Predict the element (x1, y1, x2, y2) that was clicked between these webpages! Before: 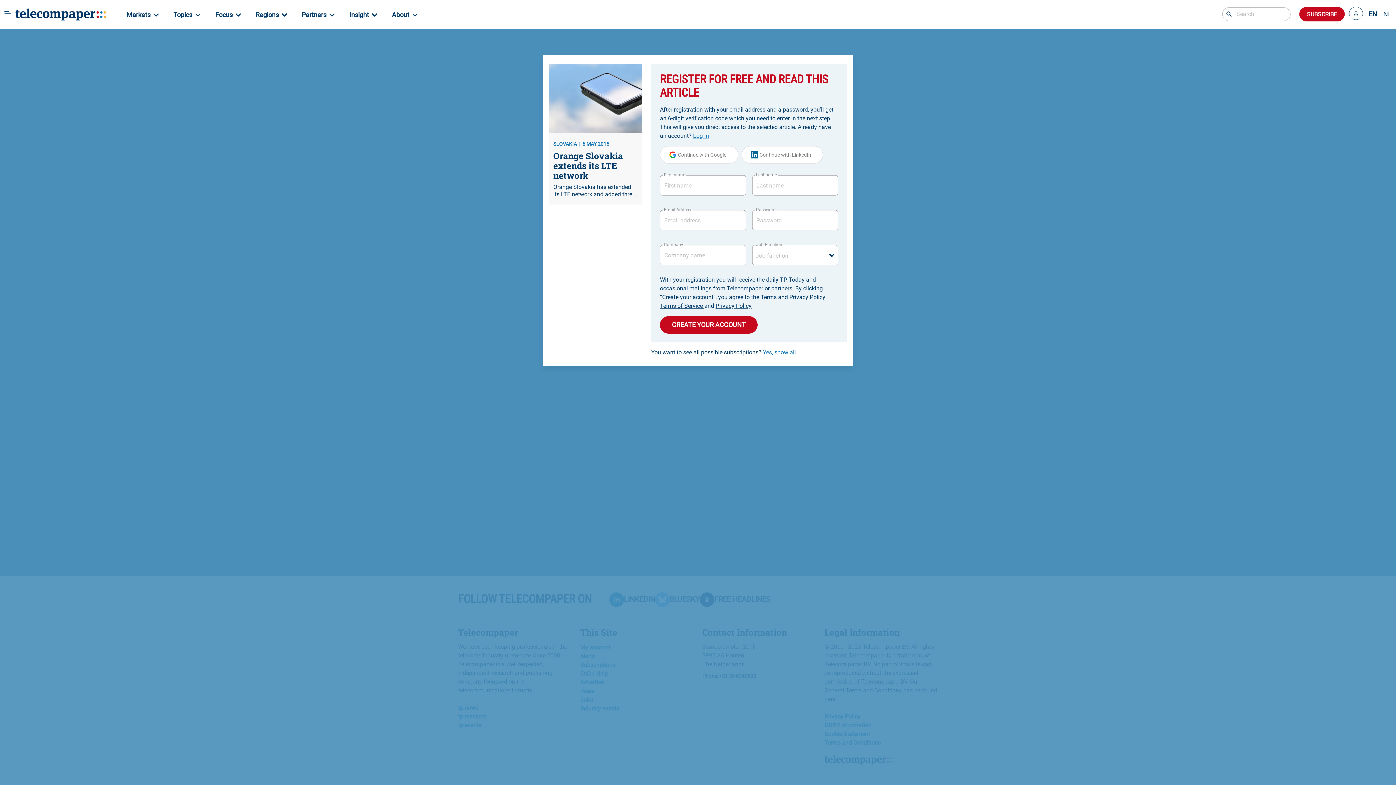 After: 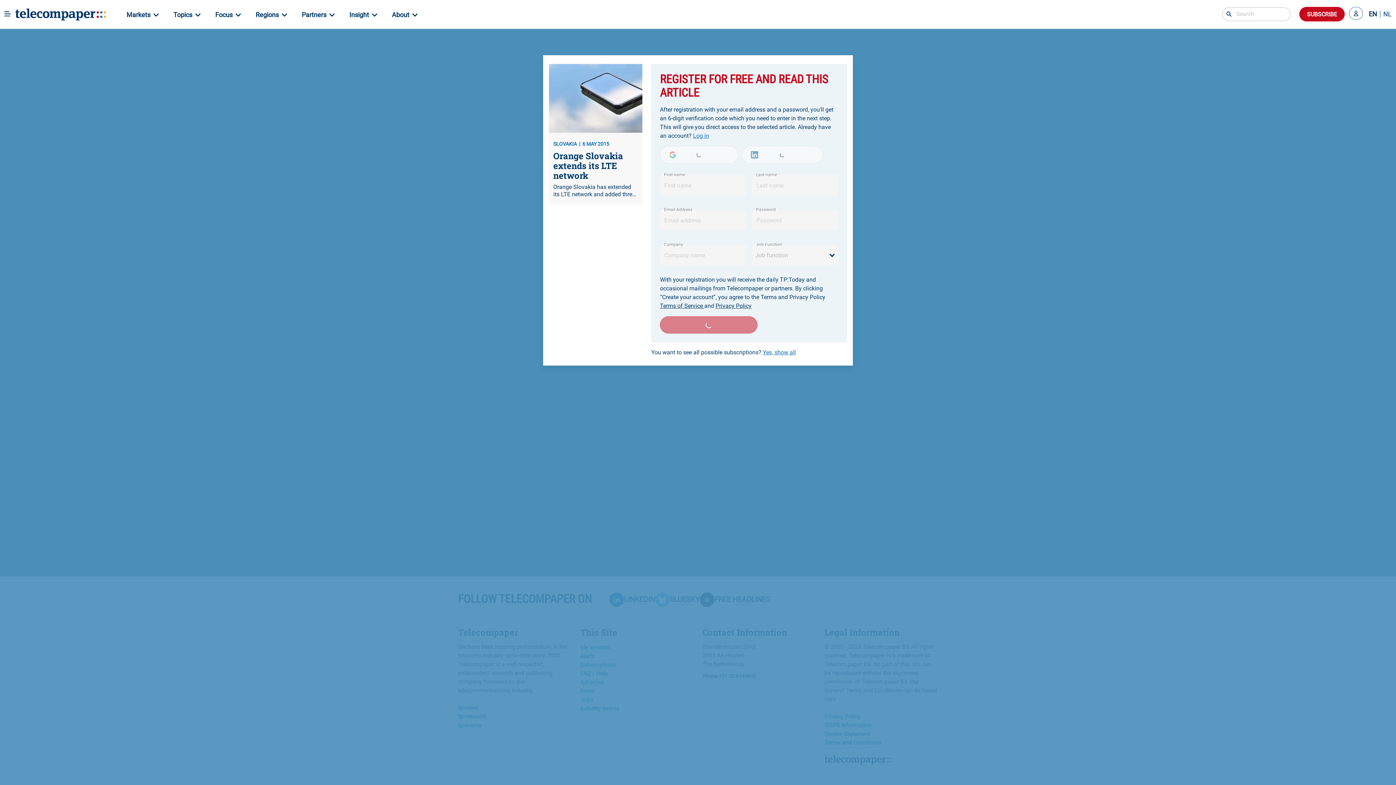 Action: label: Continue with Google bbox: (660, 146, 738, 163)